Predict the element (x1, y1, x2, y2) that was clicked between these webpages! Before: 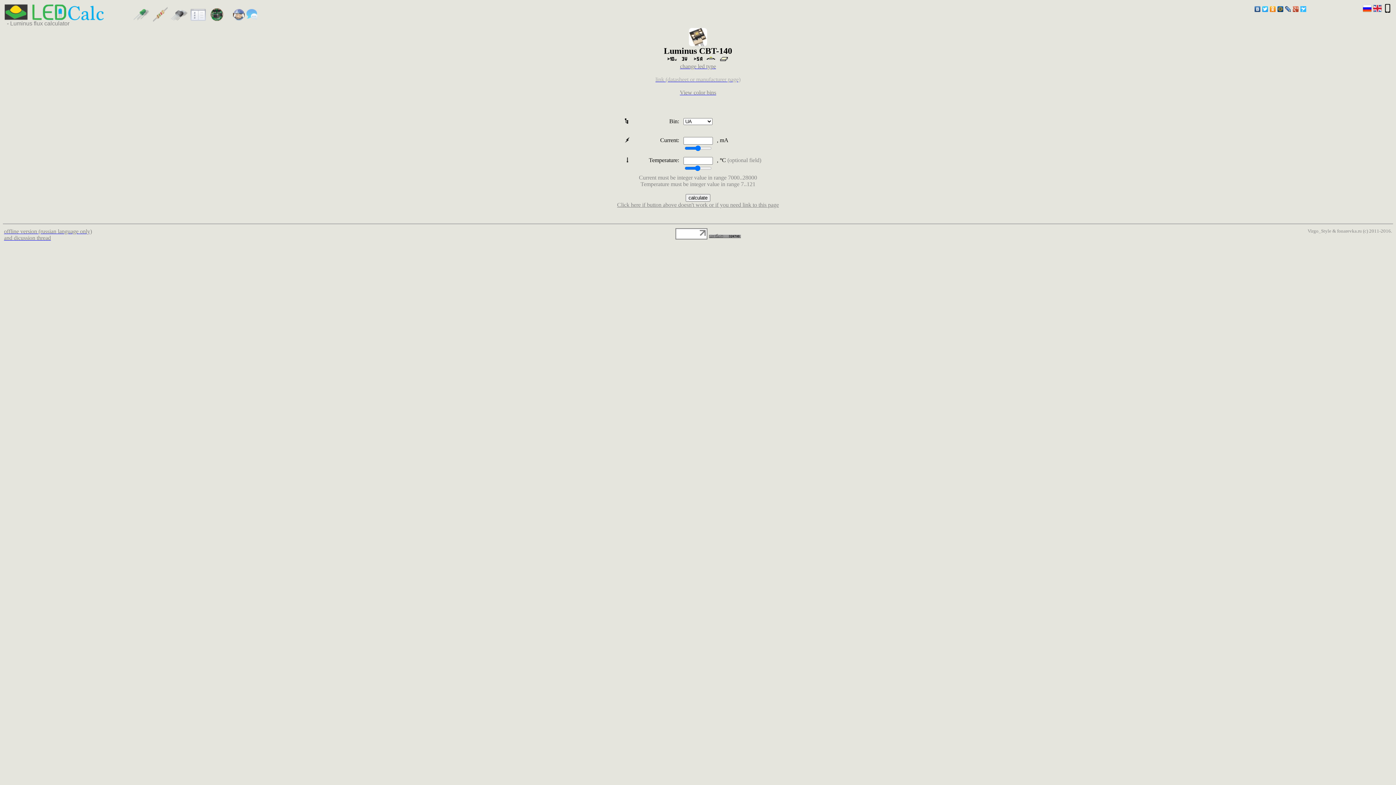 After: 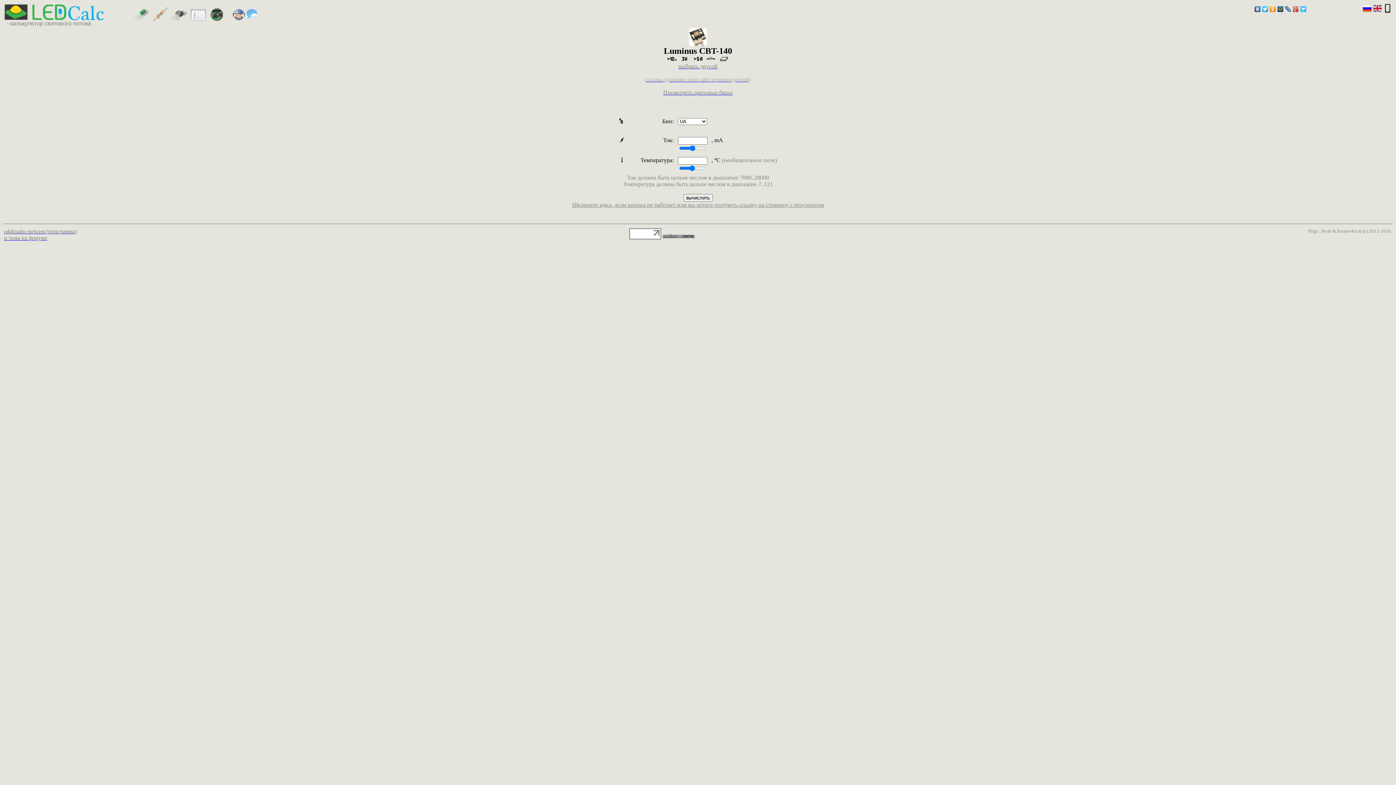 Action: bbox: (1363, 7, 1372, 13)